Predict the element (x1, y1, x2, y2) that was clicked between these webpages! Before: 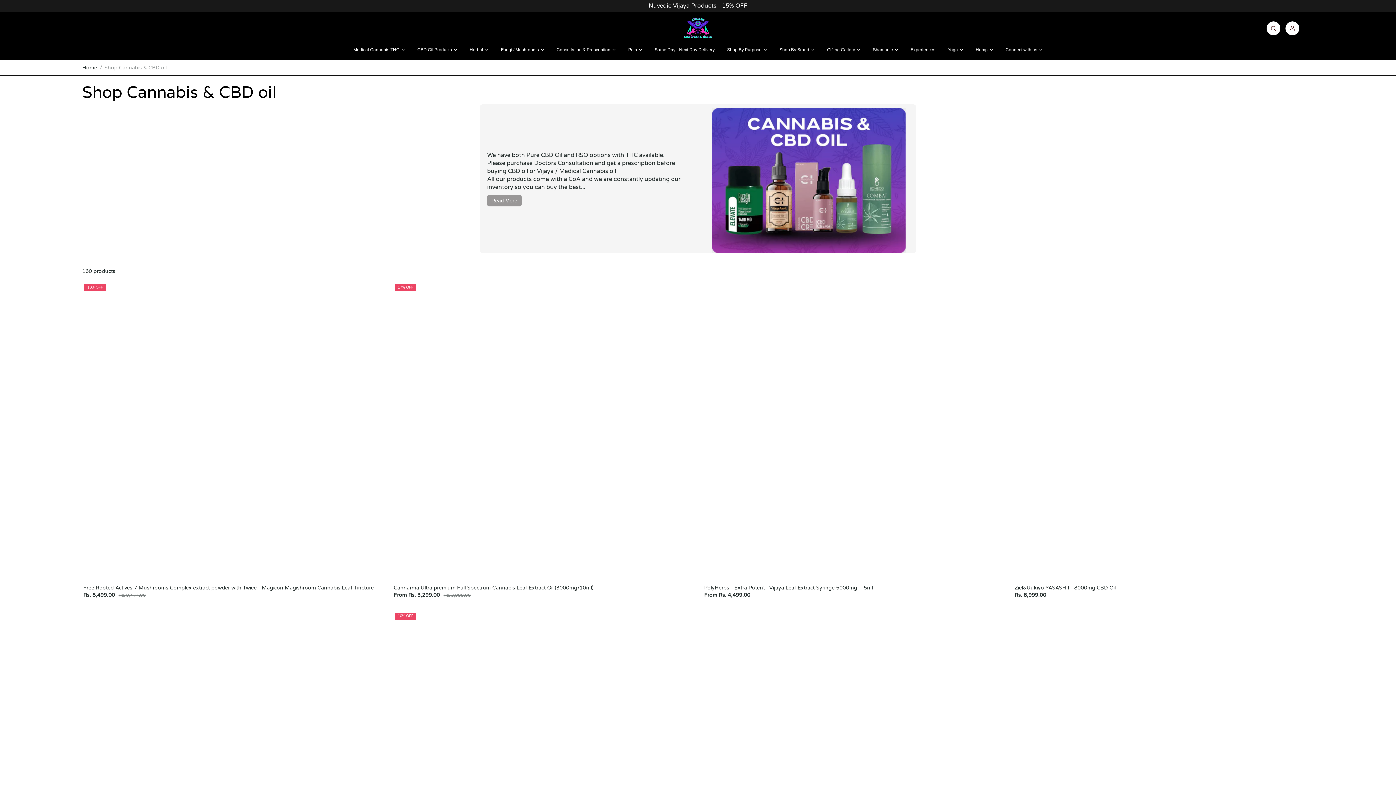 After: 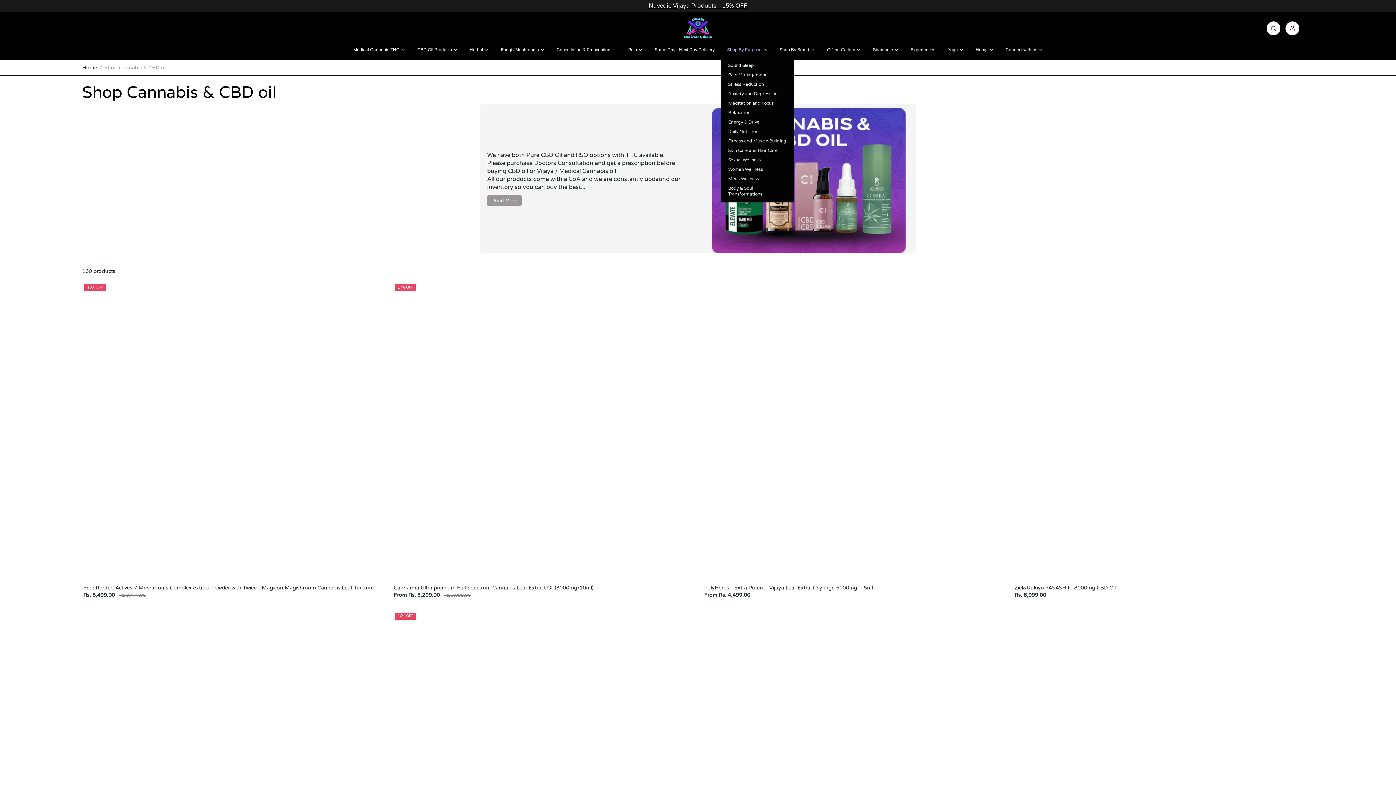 Action: bbox: (722, 42, 771, 56) label: Shop By Purpose